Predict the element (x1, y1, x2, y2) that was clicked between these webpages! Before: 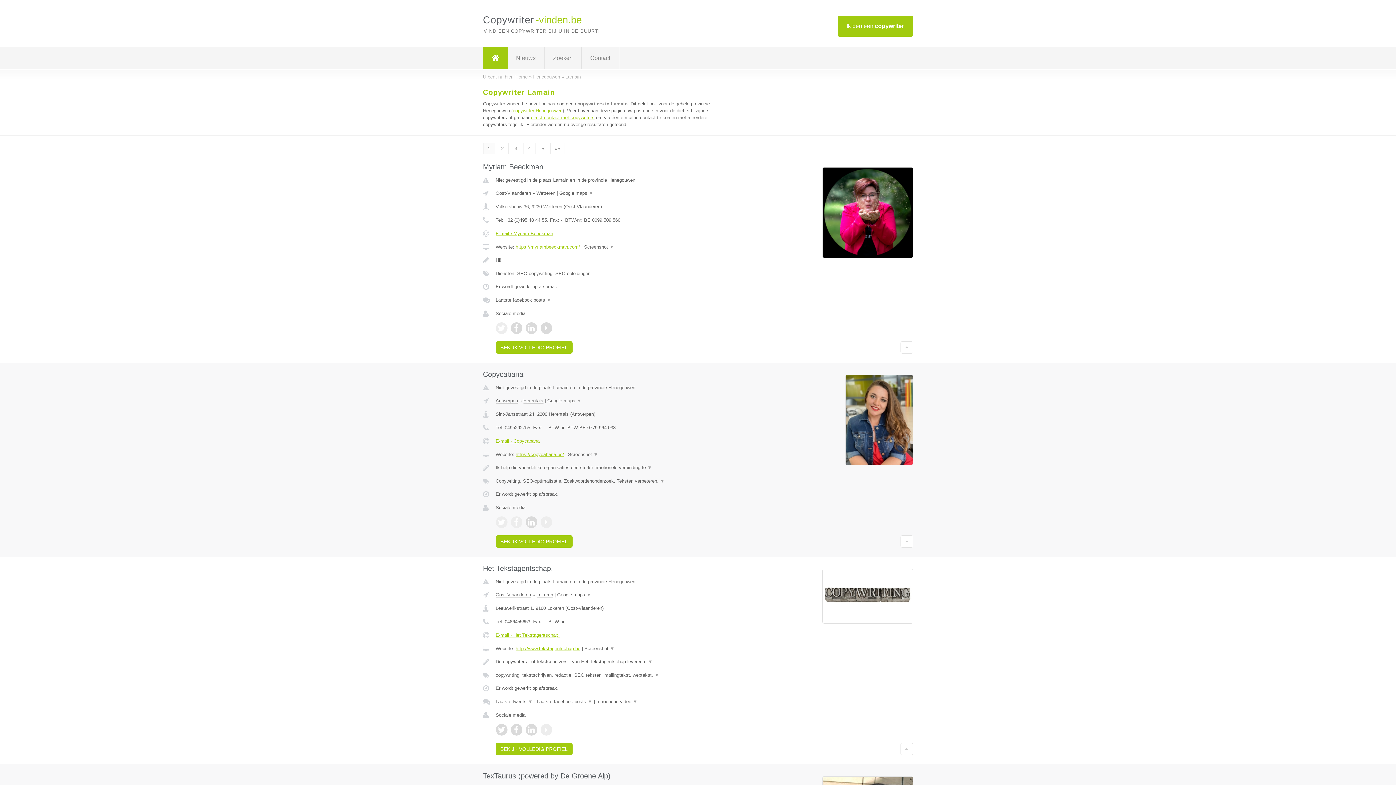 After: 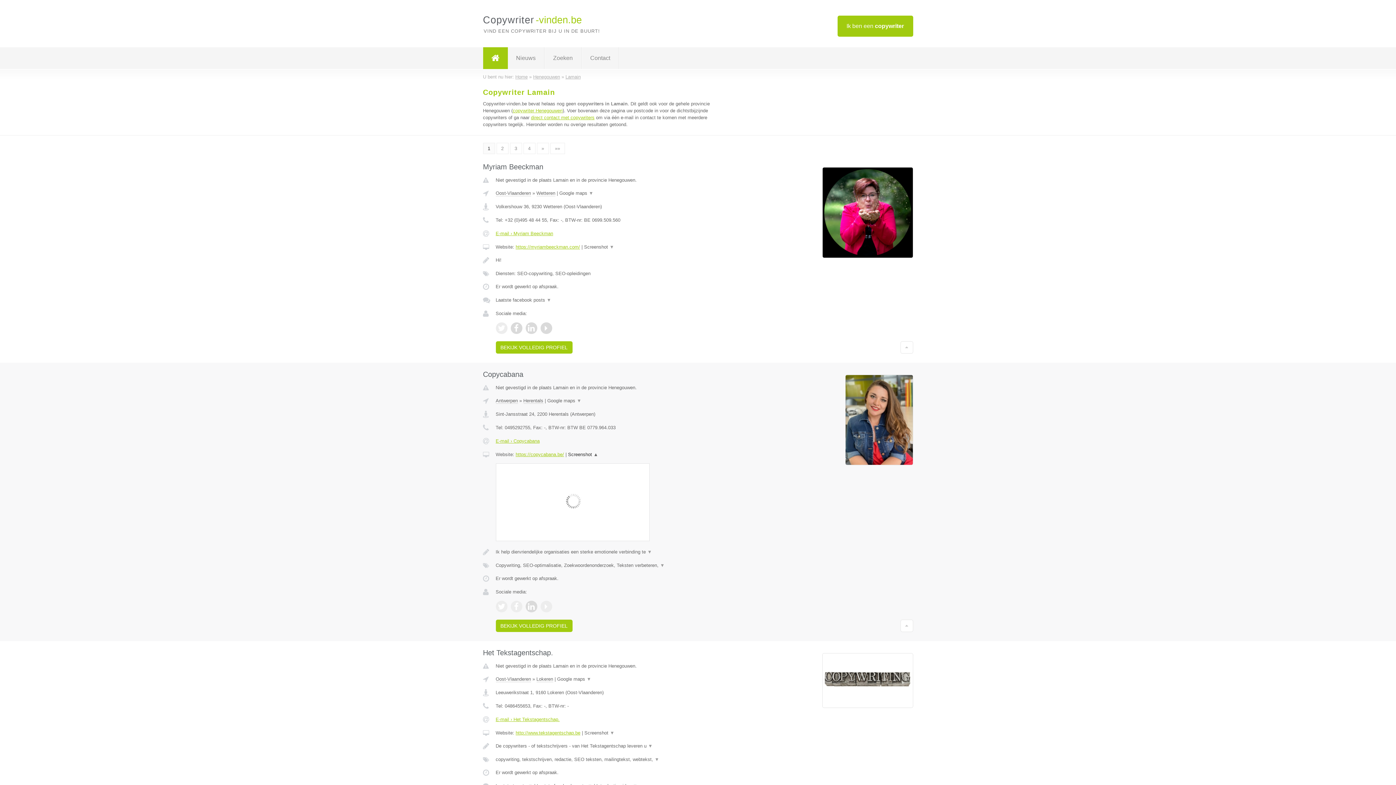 Action: label: Screenshot ▼ bbox: (568, 452, 598, 457)